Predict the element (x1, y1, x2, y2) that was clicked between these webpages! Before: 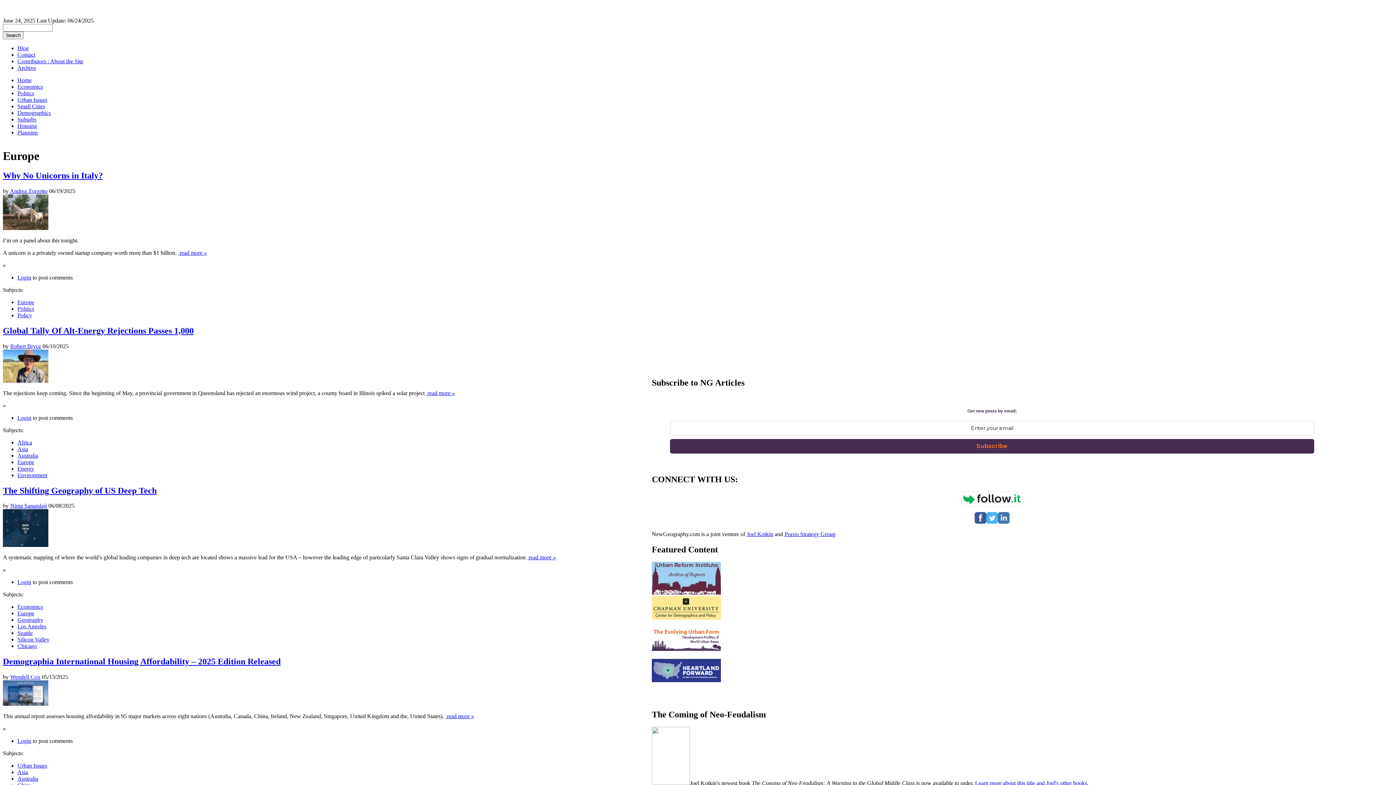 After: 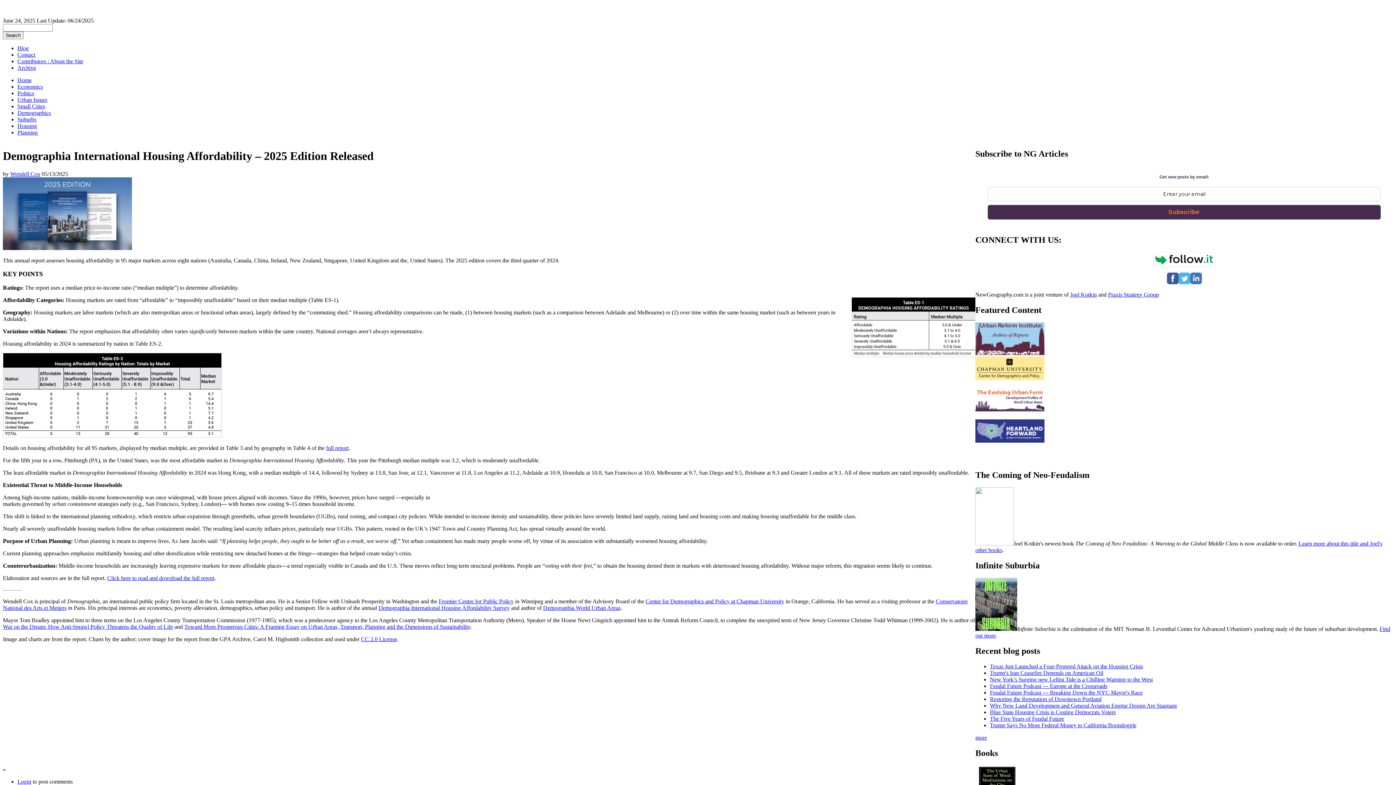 Action: label:  read more » bbox: (445, 713, 474, 719)